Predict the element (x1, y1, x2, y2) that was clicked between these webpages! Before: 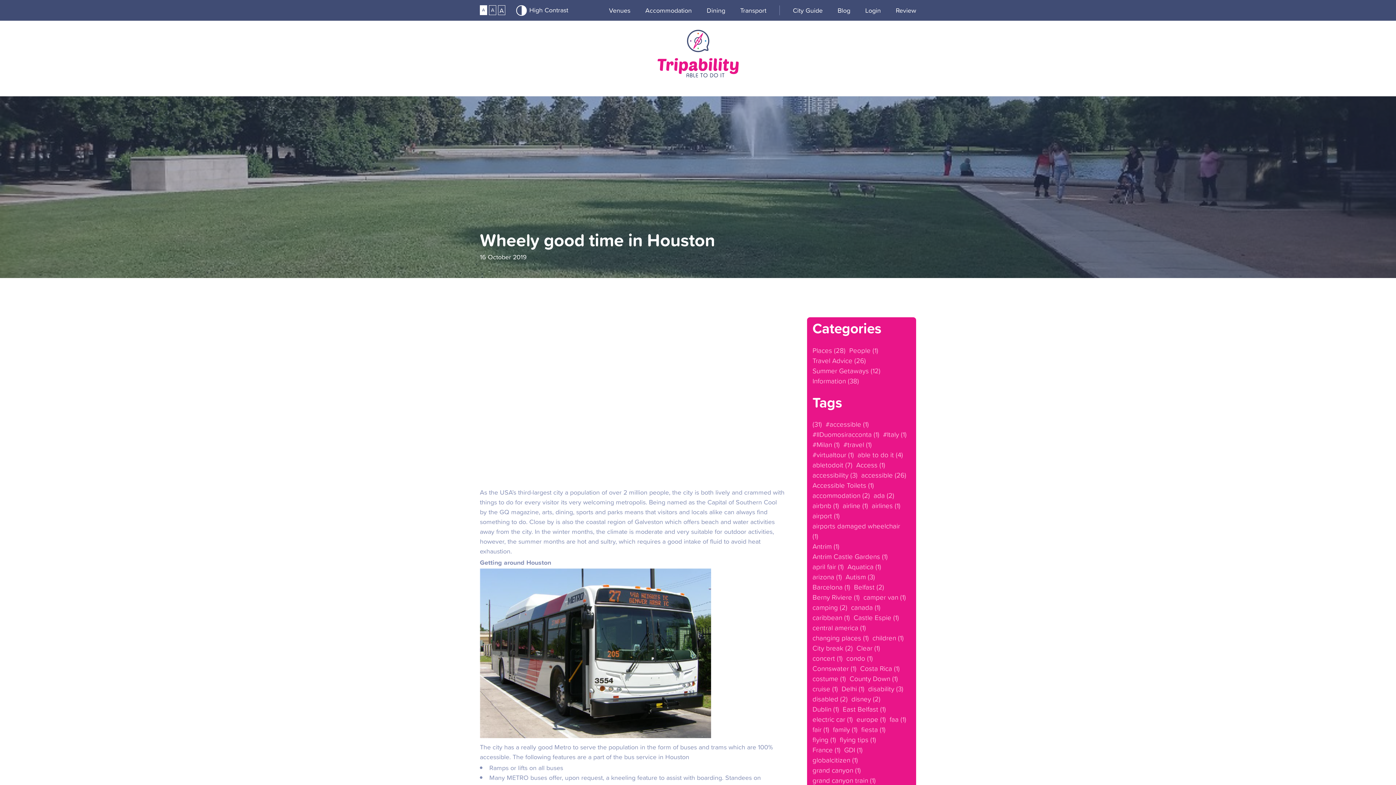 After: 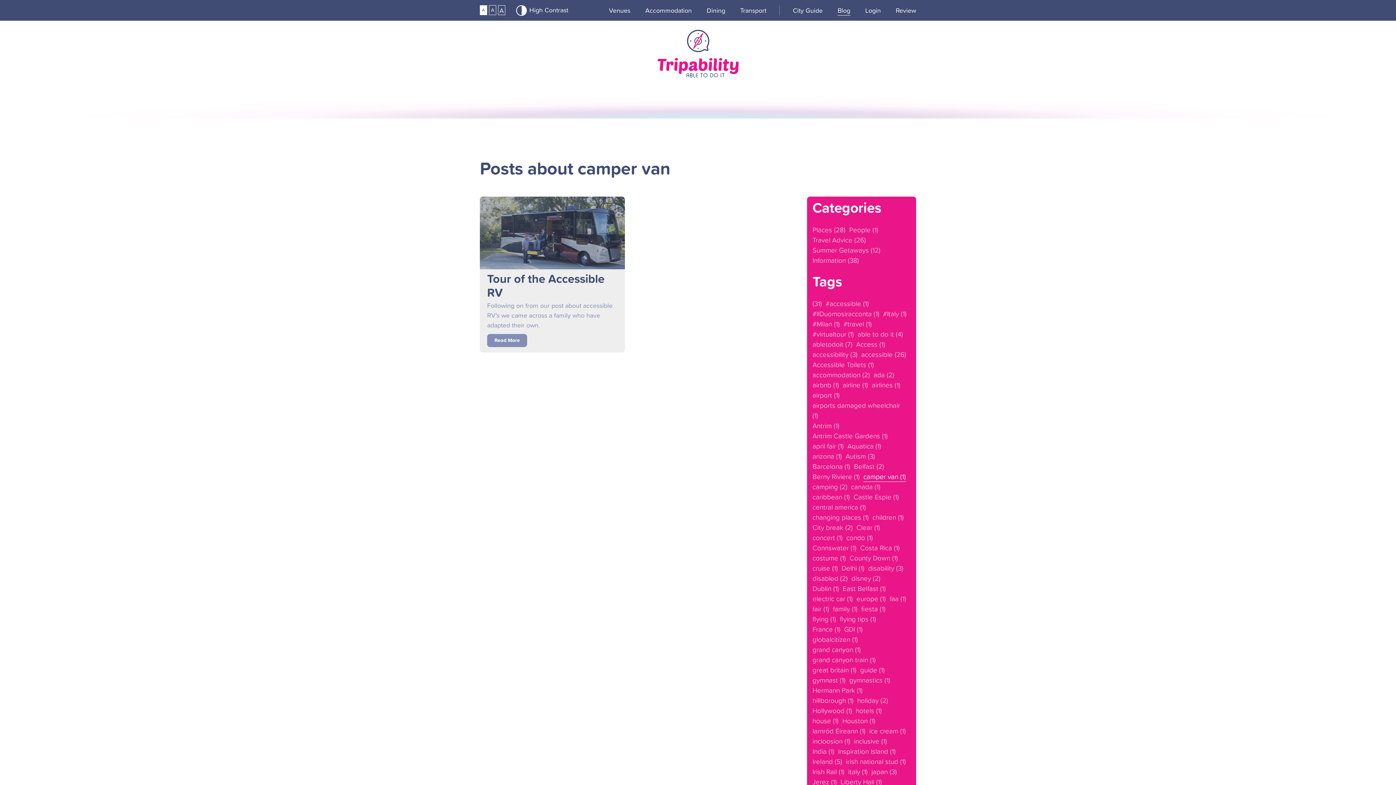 Action: label: camper van (1) bbox: (863, 592, 906, 603)